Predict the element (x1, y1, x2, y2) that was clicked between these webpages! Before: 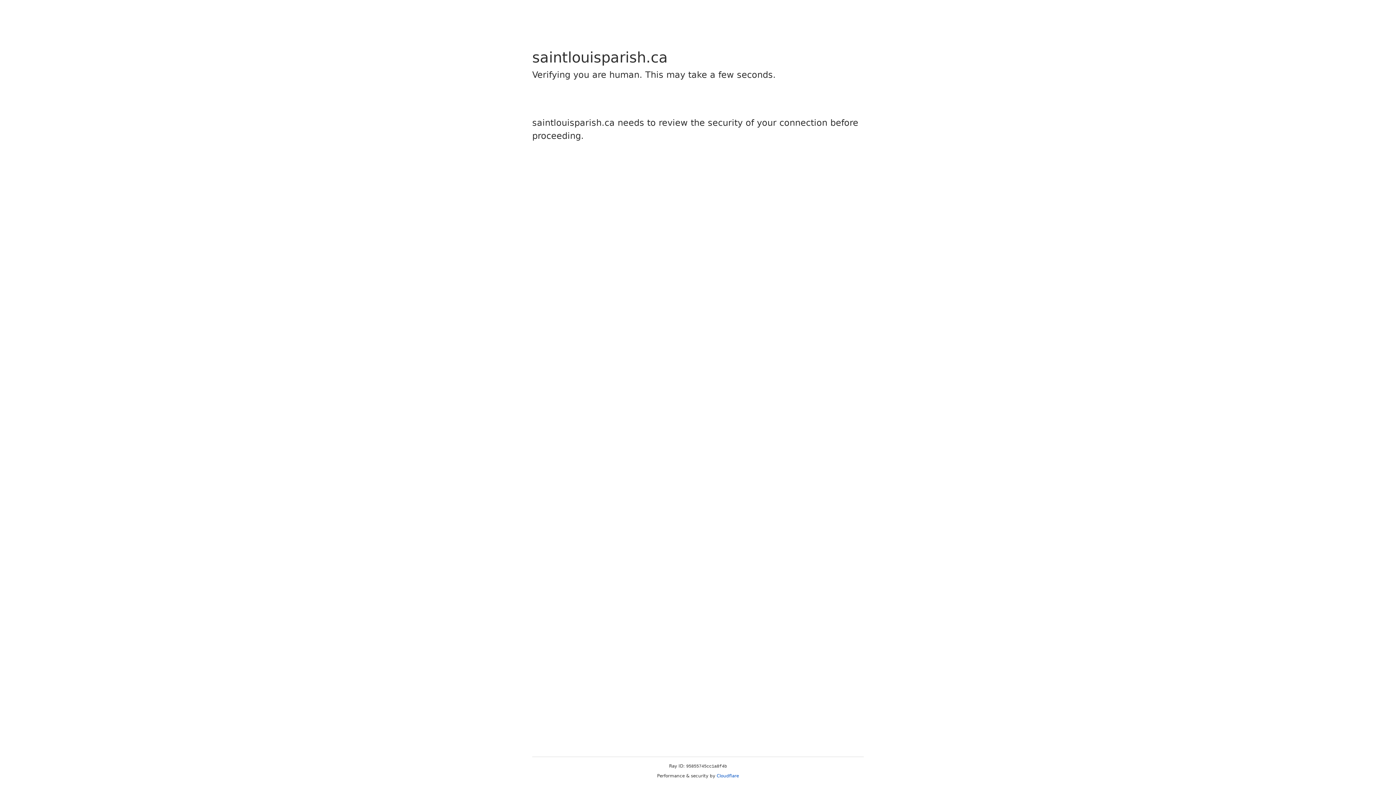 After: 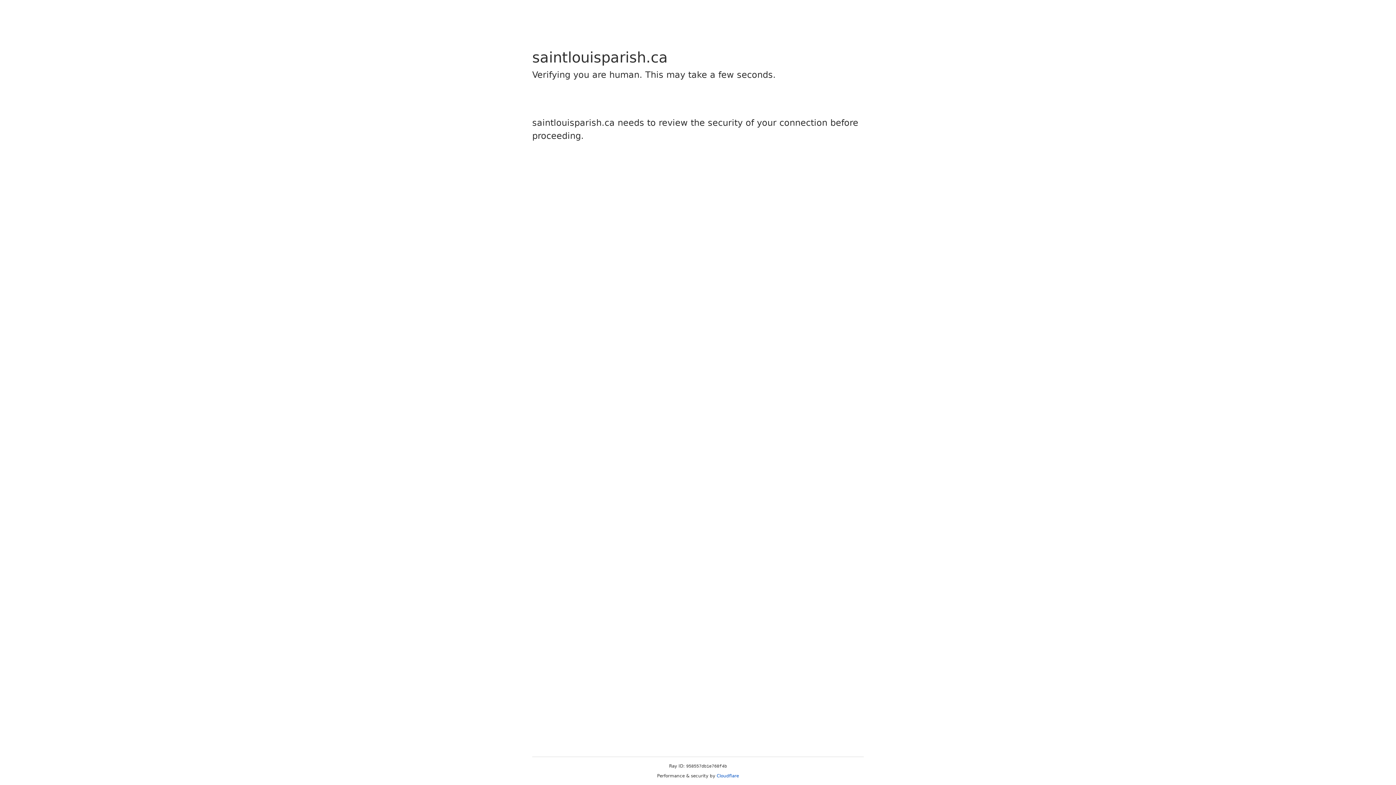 Action: label: Cloudflare bbox: (716, 773, 739, 778)